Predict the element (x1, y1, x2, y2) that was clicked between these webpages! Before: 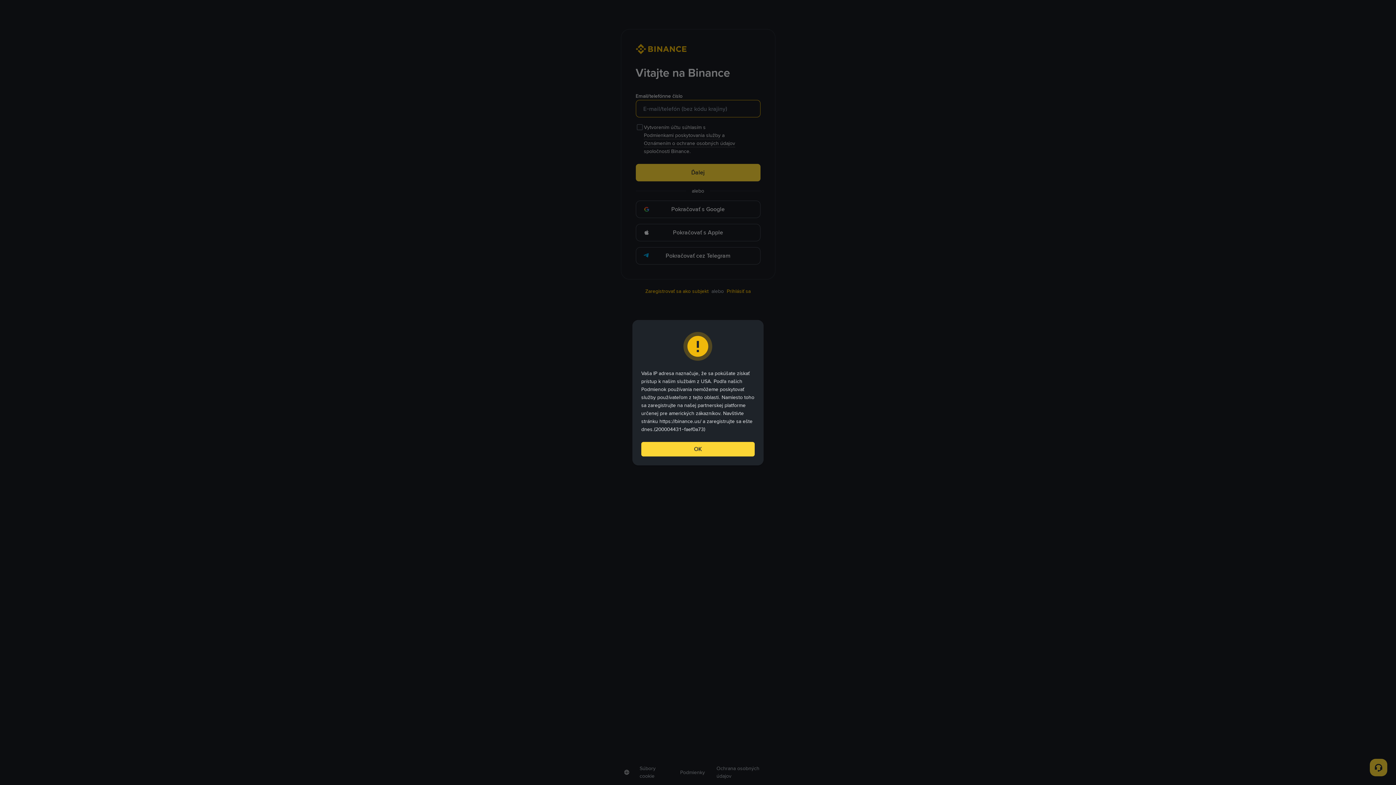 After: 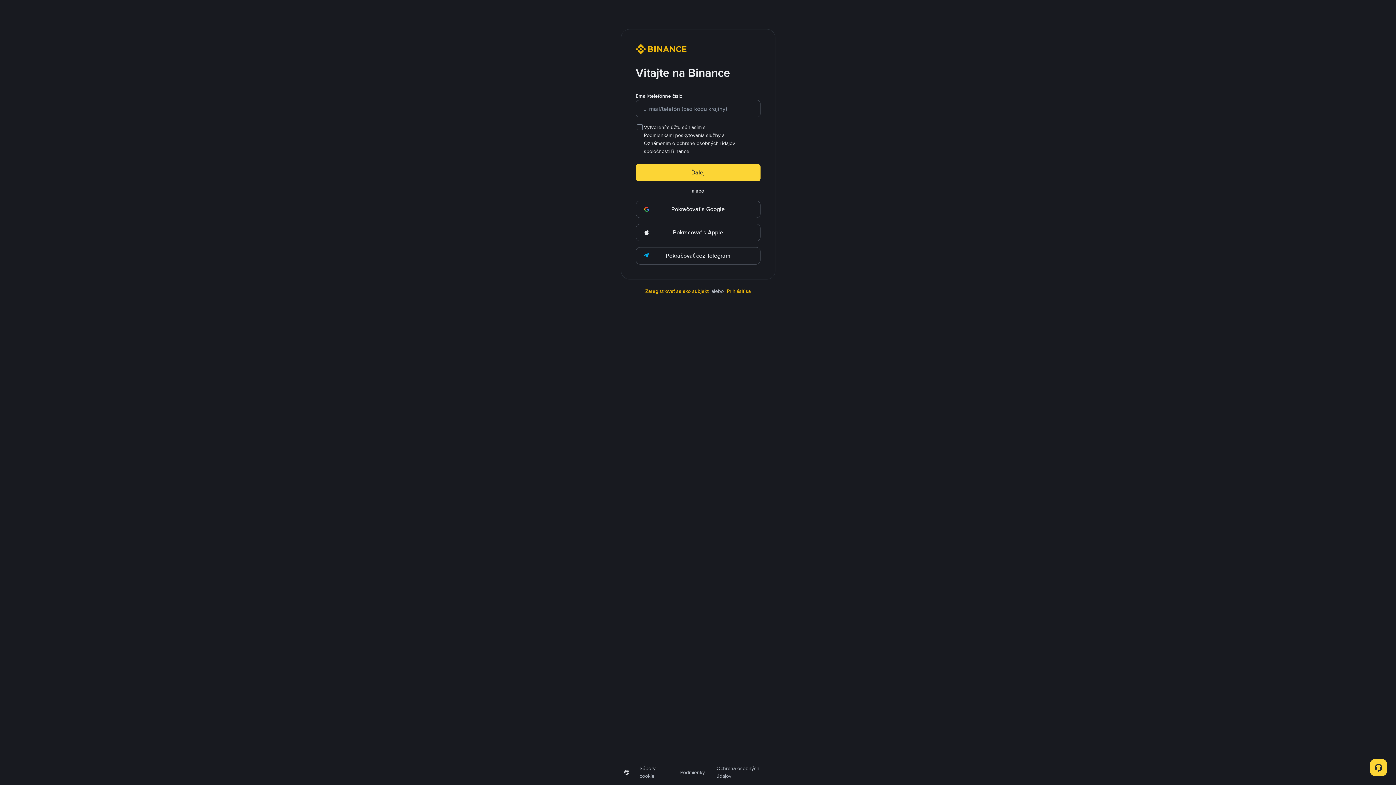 Action: bbox: (641, 442, 754, 456) label: OK